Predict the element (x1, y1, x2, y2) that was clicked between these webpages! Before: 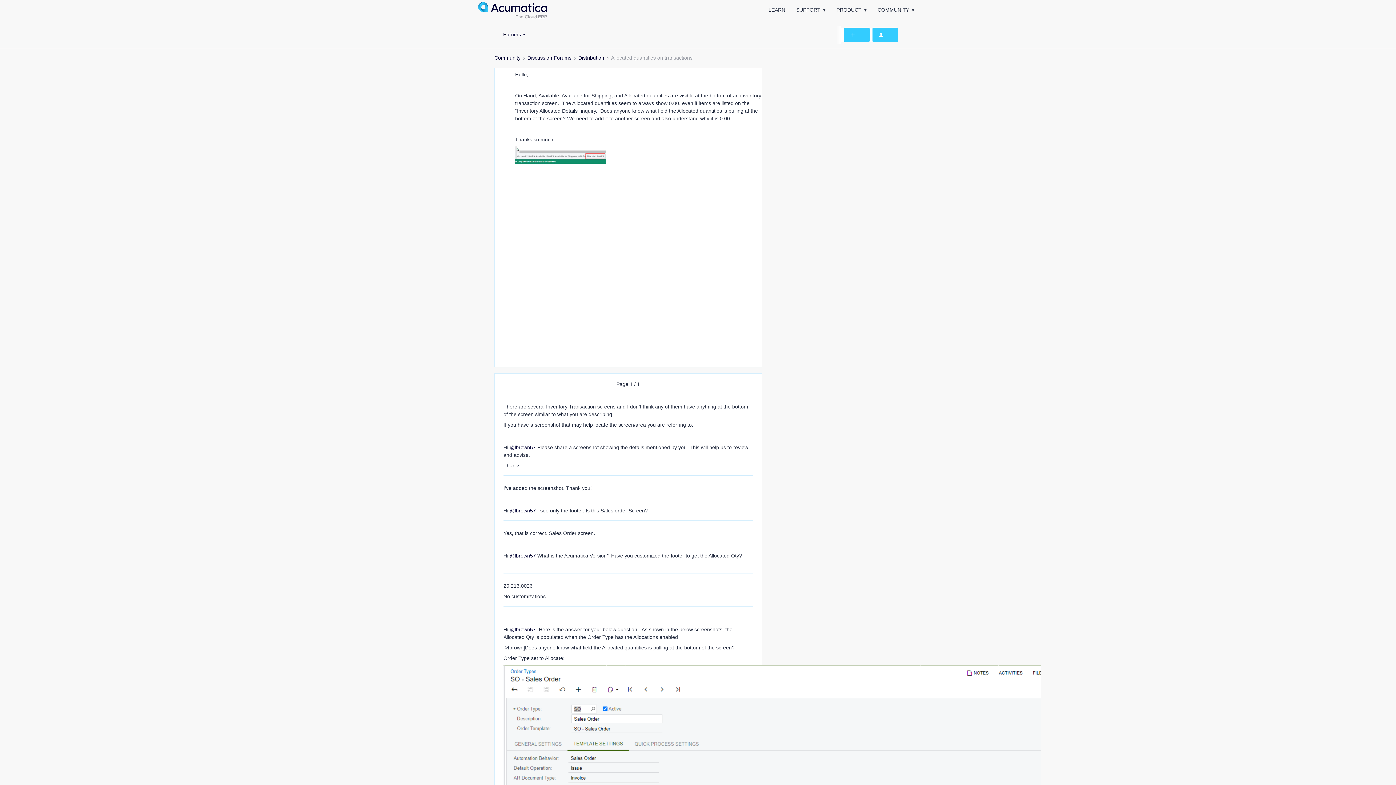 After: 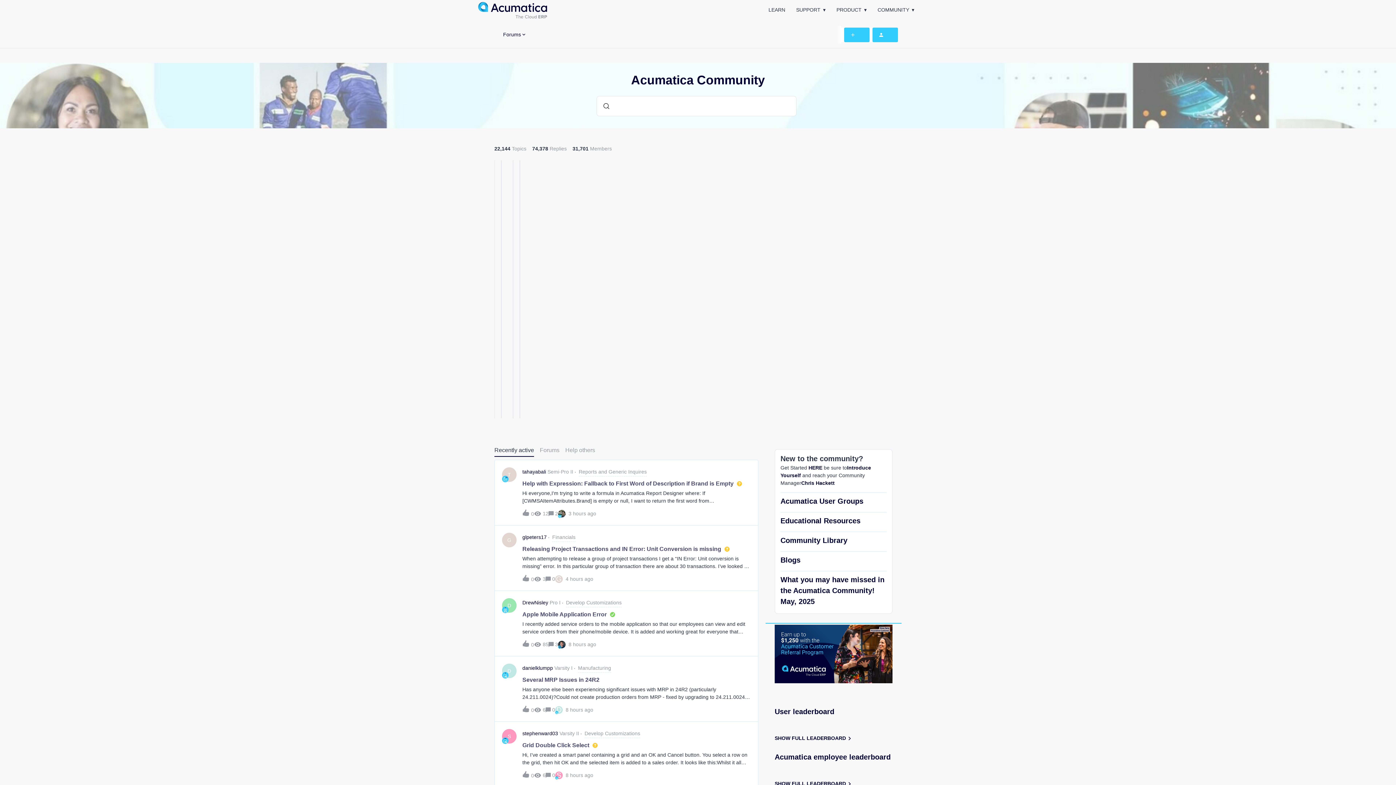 Action: label: COMMUNITY bbox: (877, 2, 914, 17)